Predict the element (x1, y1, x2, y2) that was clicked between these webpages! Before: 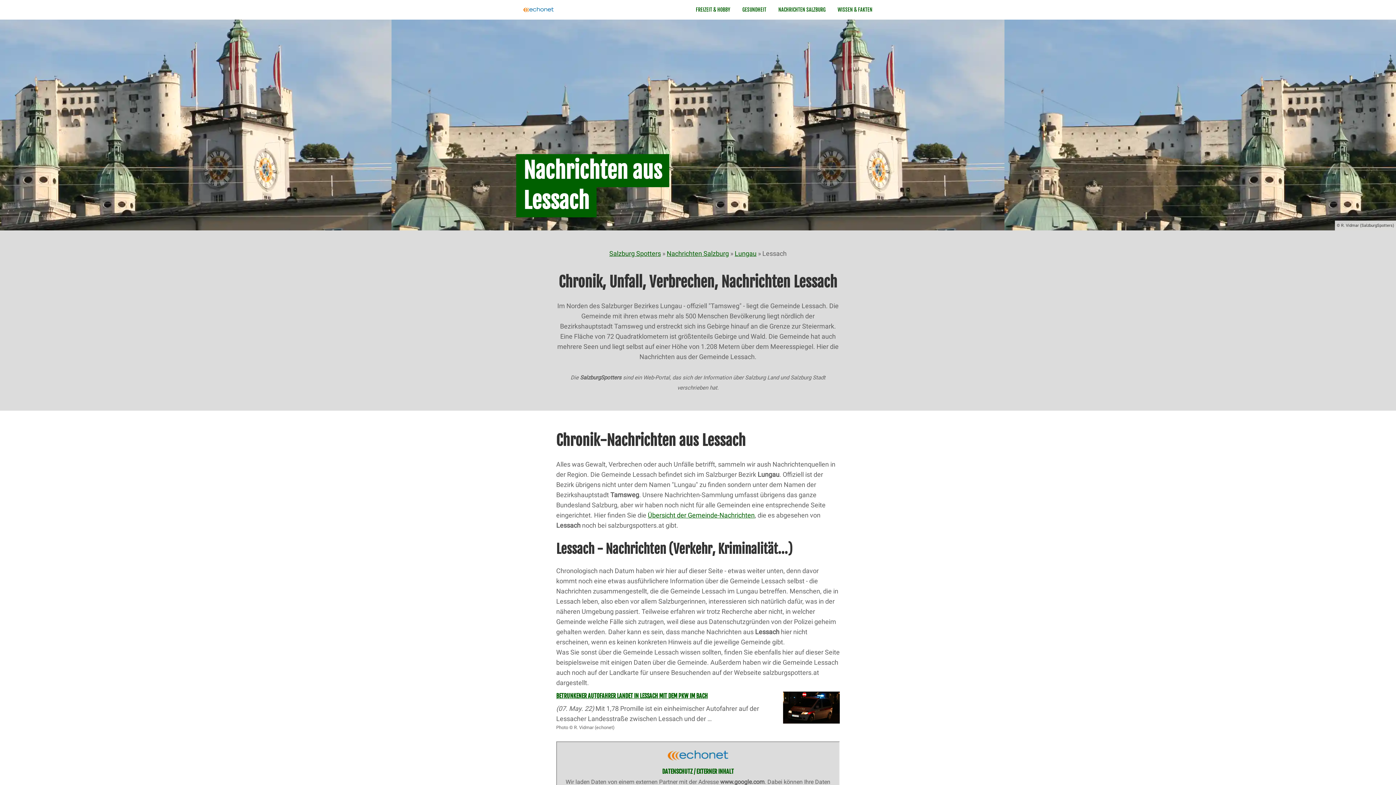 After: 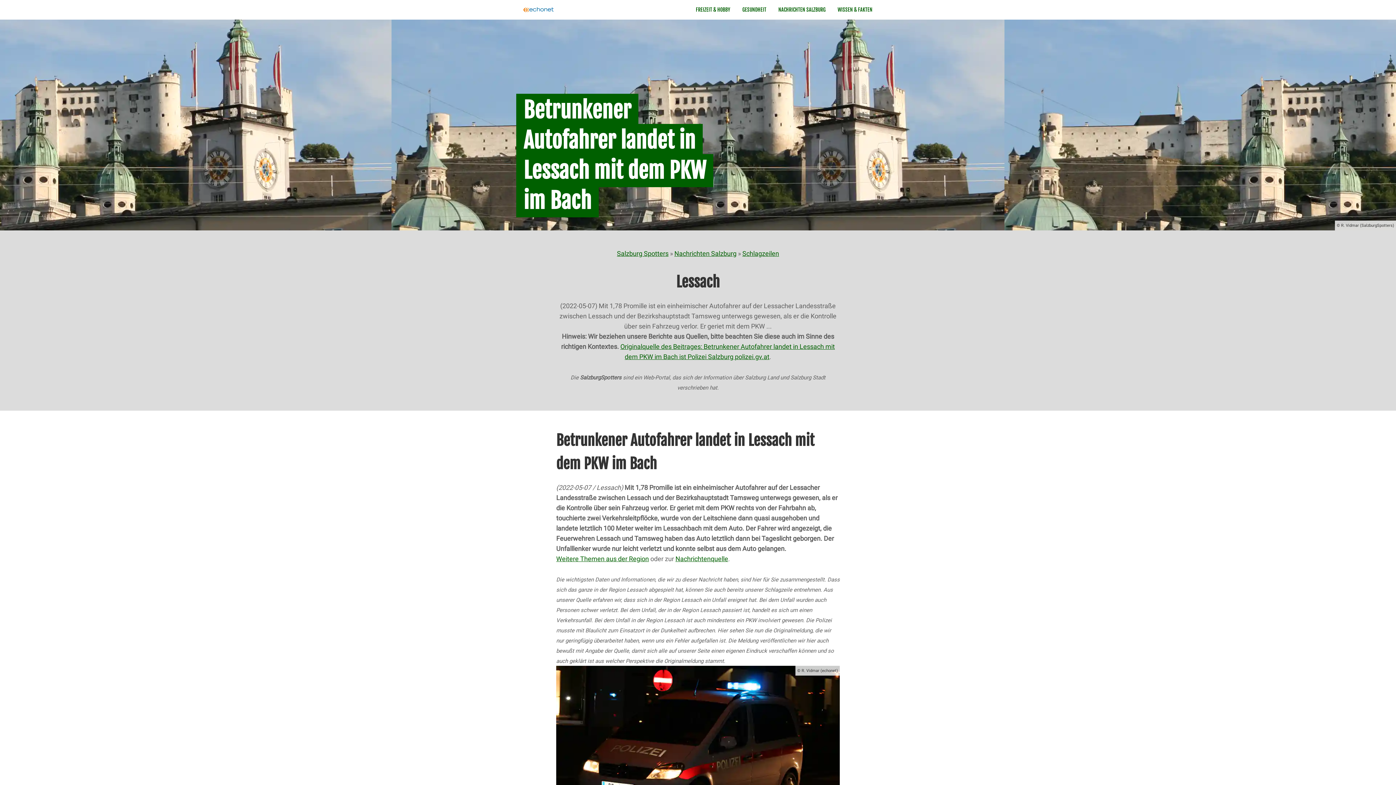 Action: label: BETRUNKENER AUTOFAHRER LANDET IN LESSACH MIT DEM PKW IM BACH bbox: (556, 692, 708, 699)